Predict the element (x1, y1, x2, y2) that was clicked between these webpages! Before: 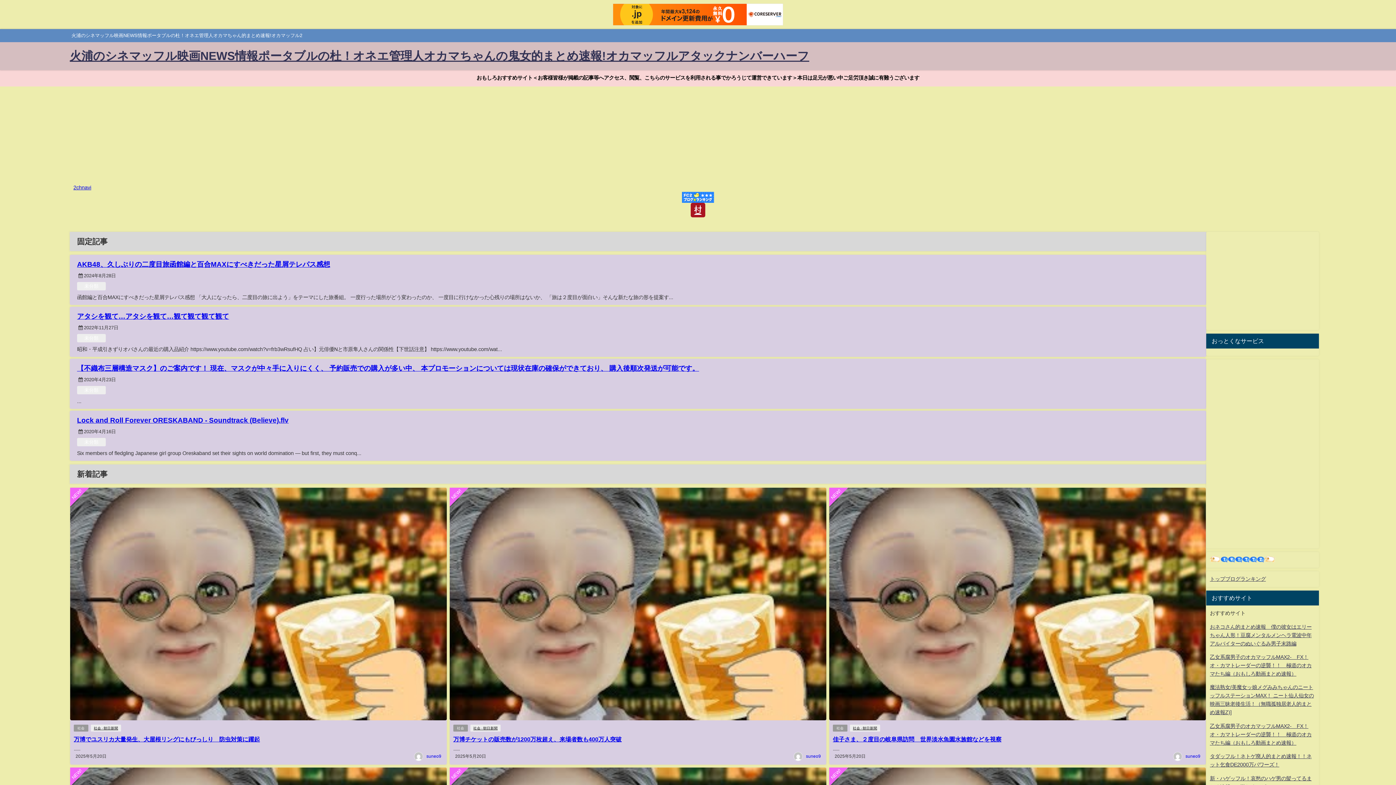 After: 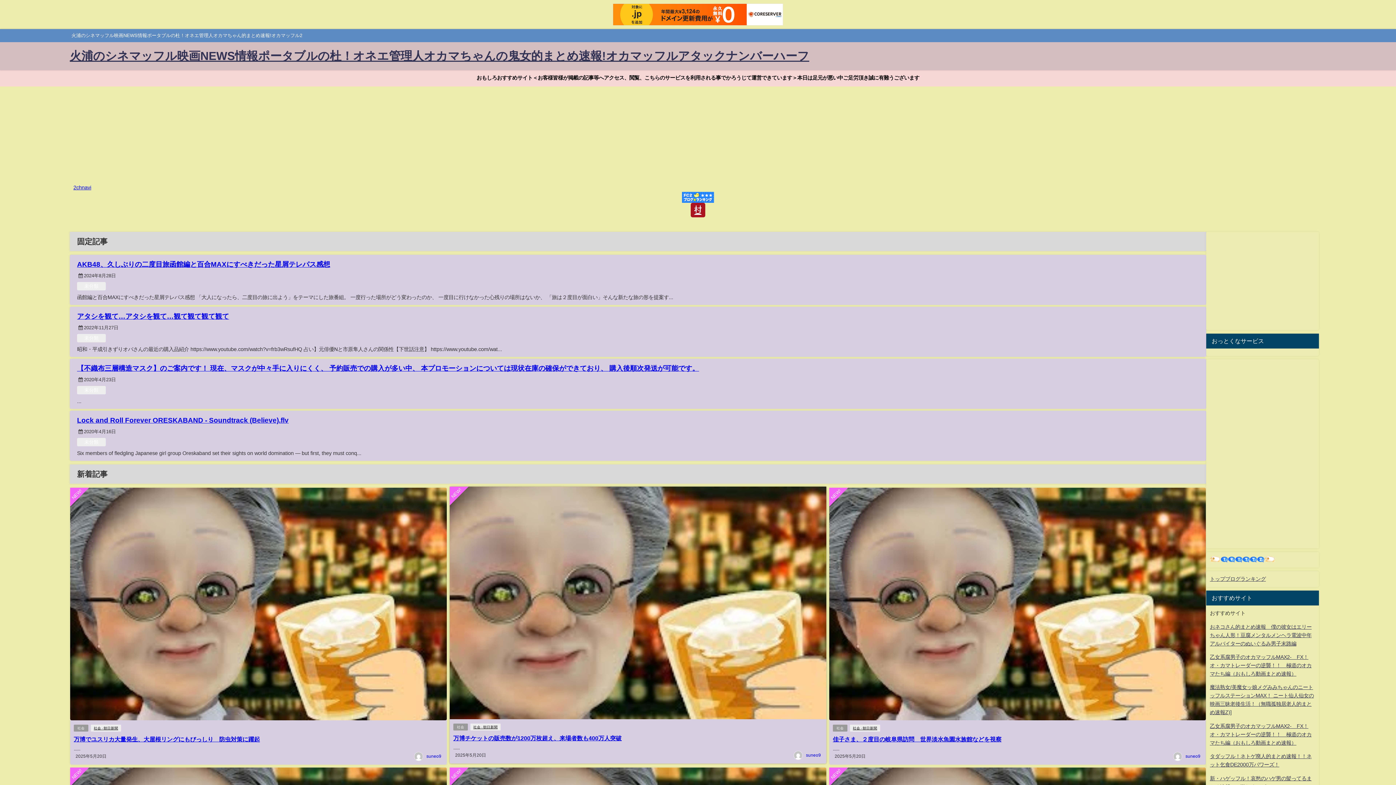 Action: label: 万博チケットの販売数が1200万枚超え、来場者数も400万人突破 bbox: (453, 736, 621, 742)